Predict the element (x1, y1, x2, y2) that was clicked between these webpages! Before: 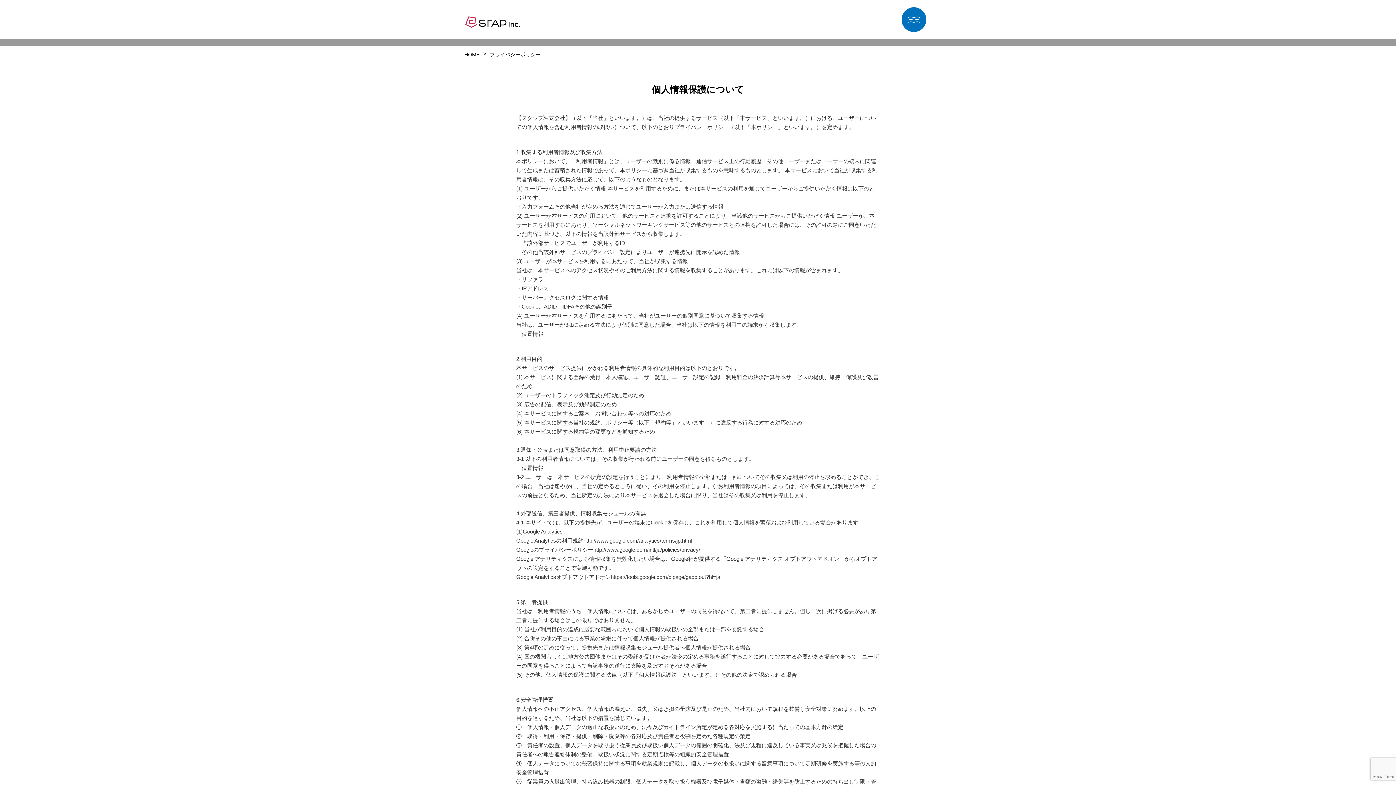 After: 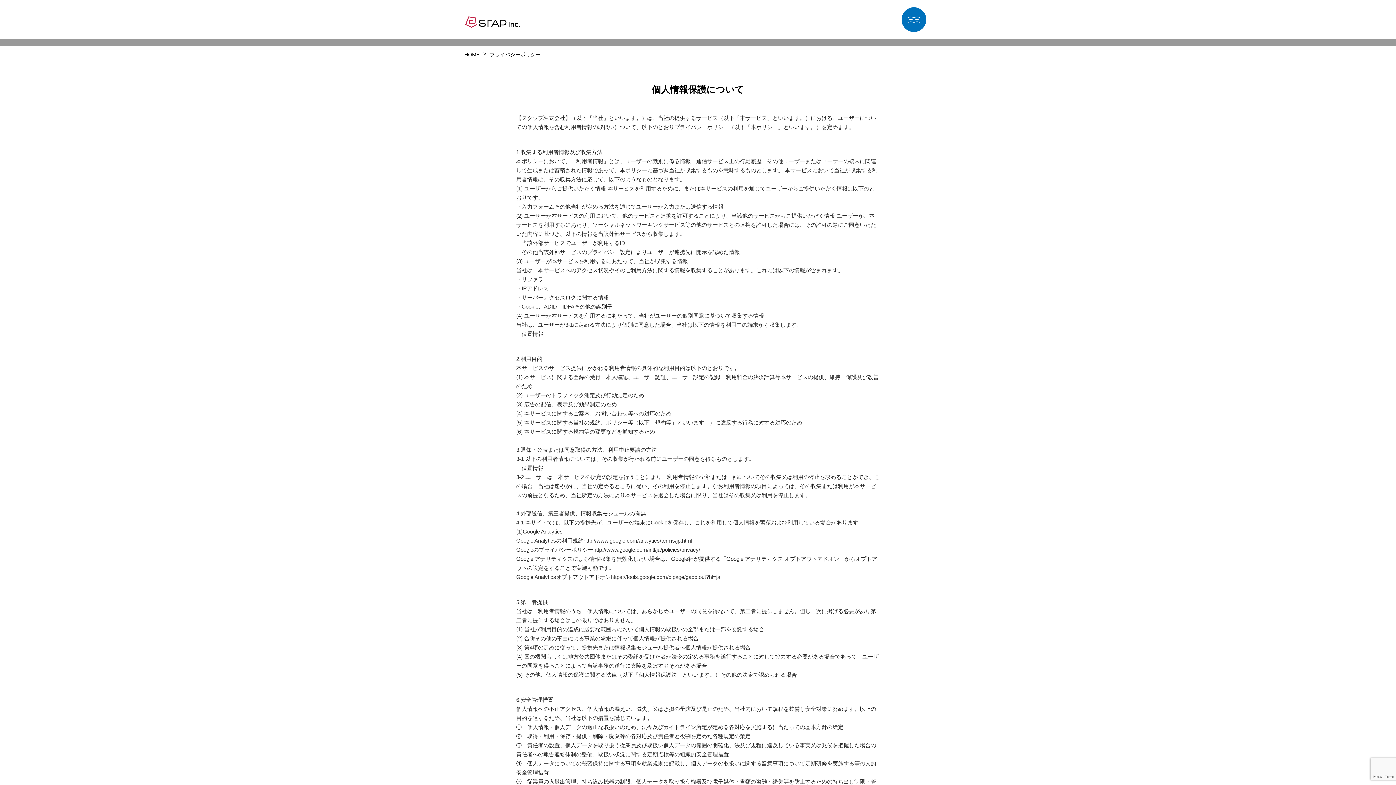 Action: bbox: (583, 537, 692, 544) label: http://www.google.com/analytics/terms/jp.html